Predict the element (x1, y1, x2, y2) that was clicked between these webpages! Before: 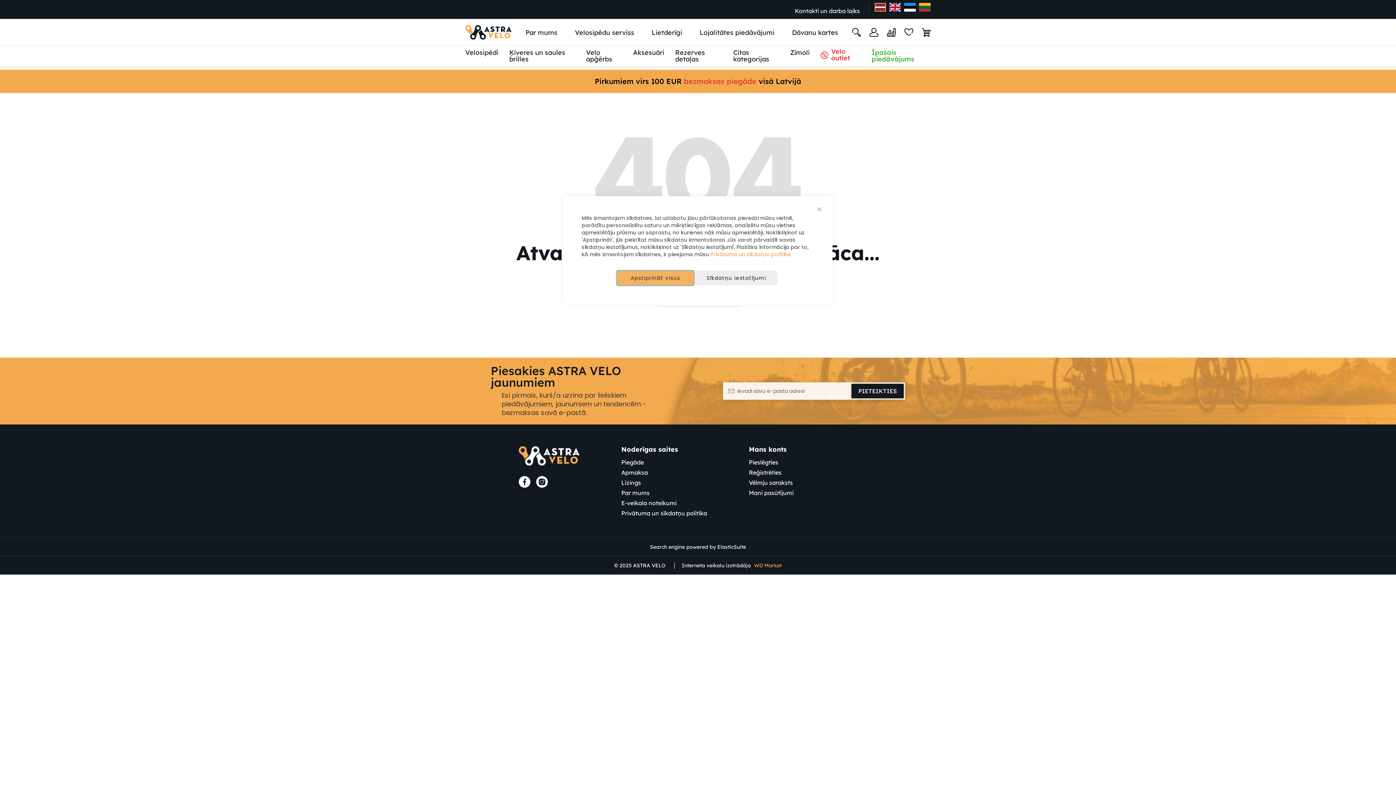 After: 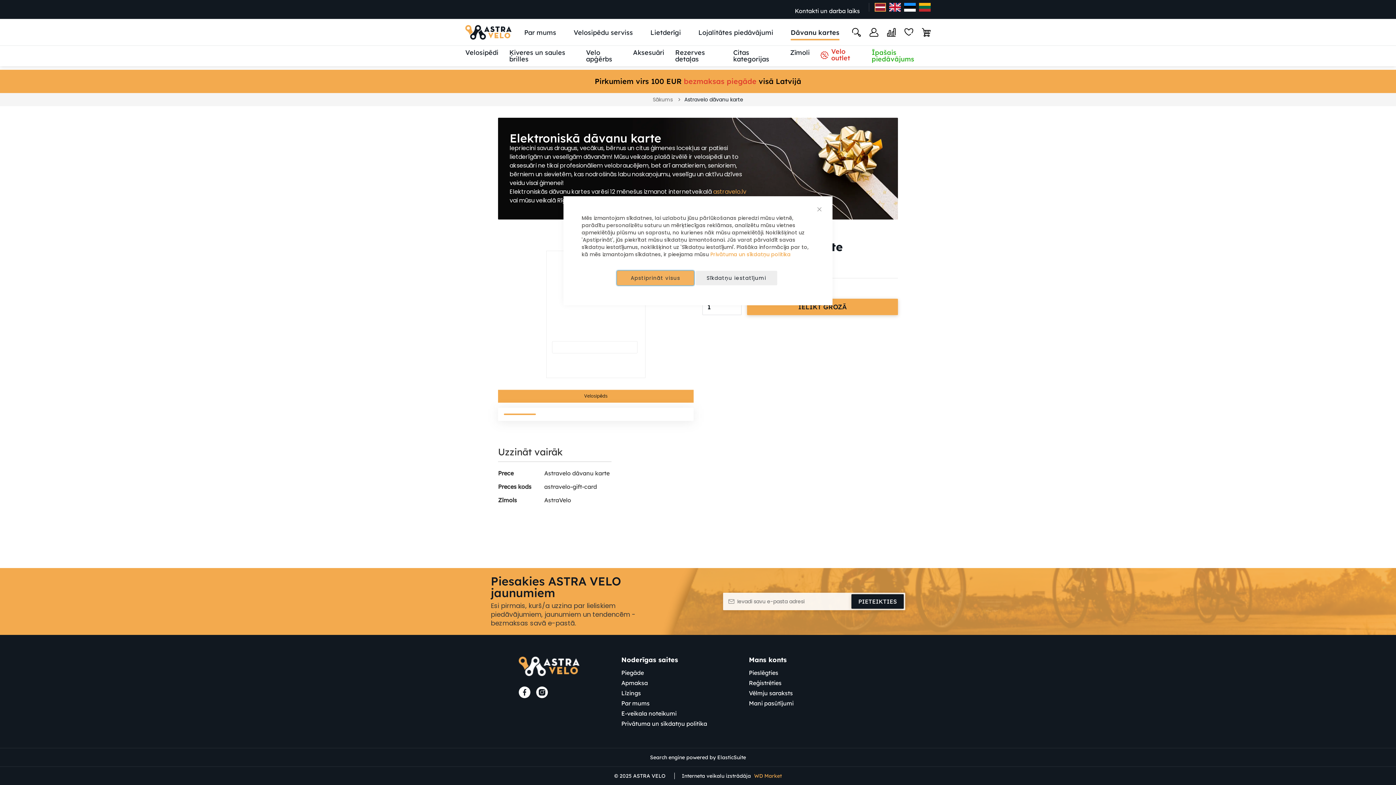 Action: bbox: (792, 28, 838, 40) label: Dāvanu kartes